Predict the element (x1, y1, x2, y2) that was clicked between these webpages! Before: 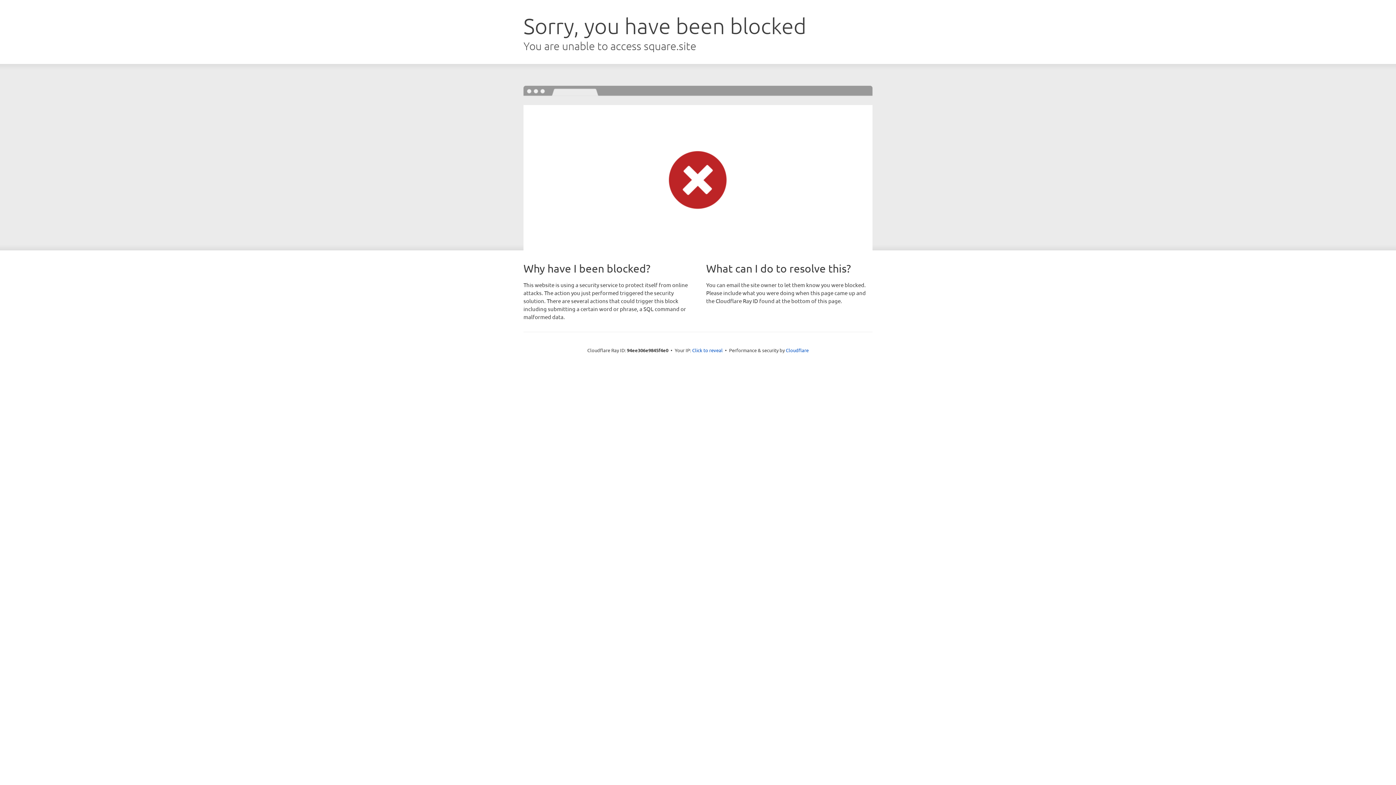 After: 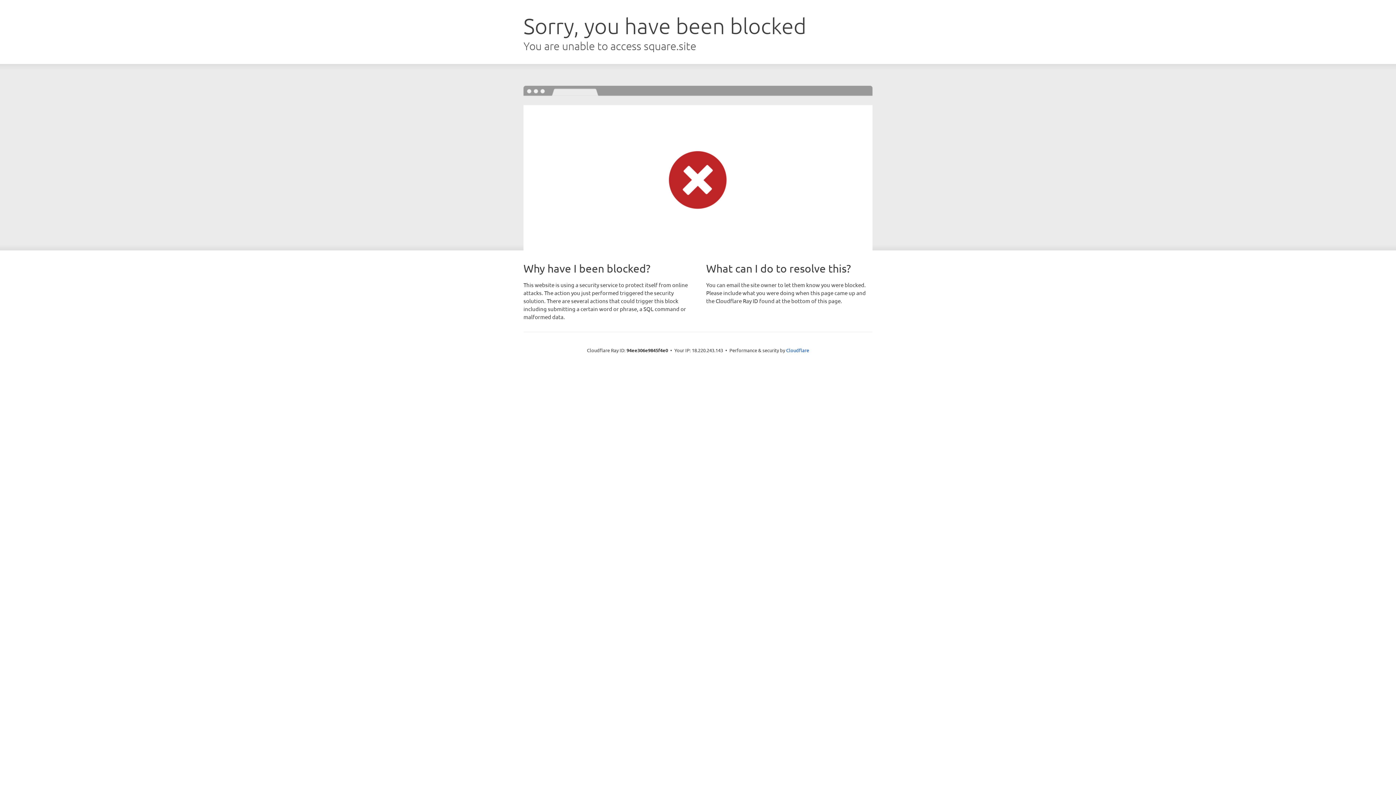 Action: label: Click to reveal bbox: (692, 346, 722, 353)